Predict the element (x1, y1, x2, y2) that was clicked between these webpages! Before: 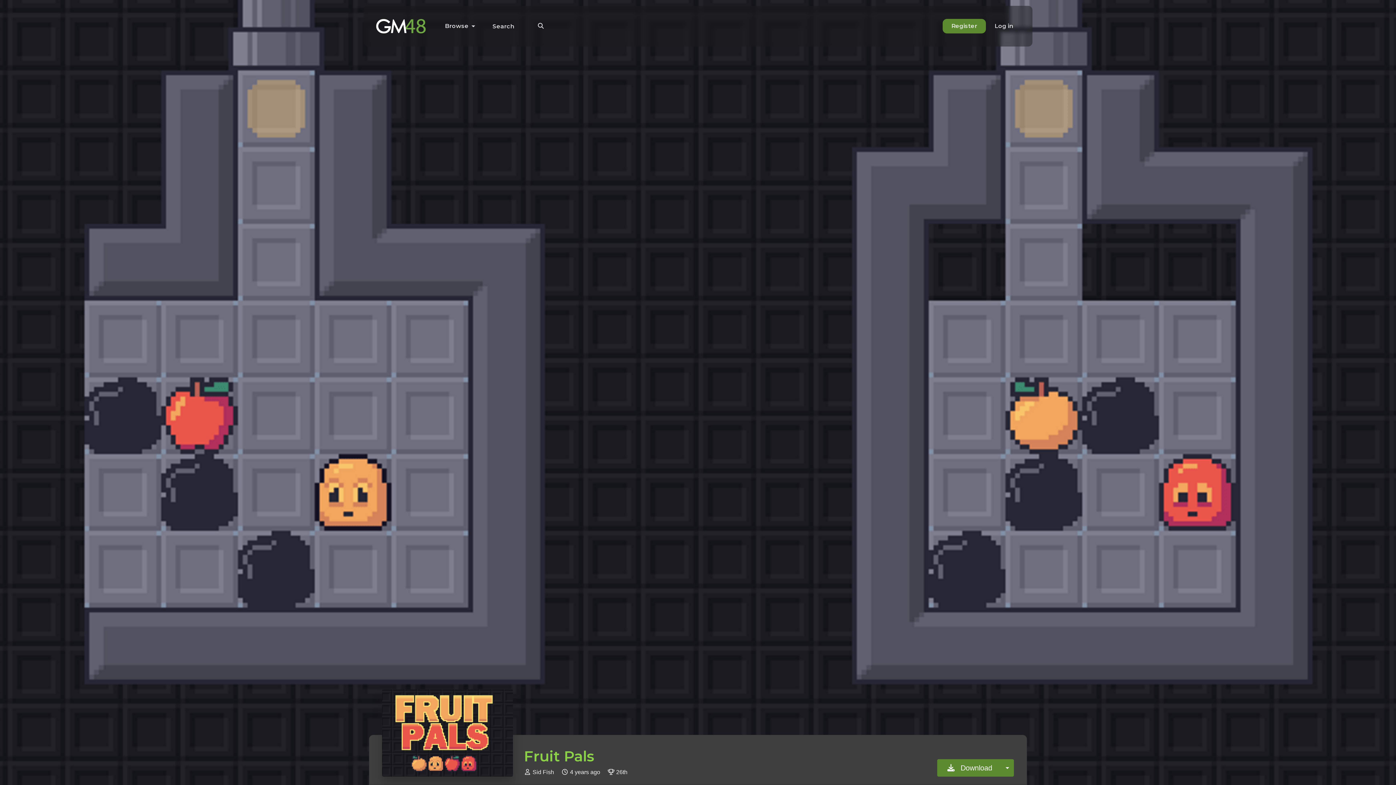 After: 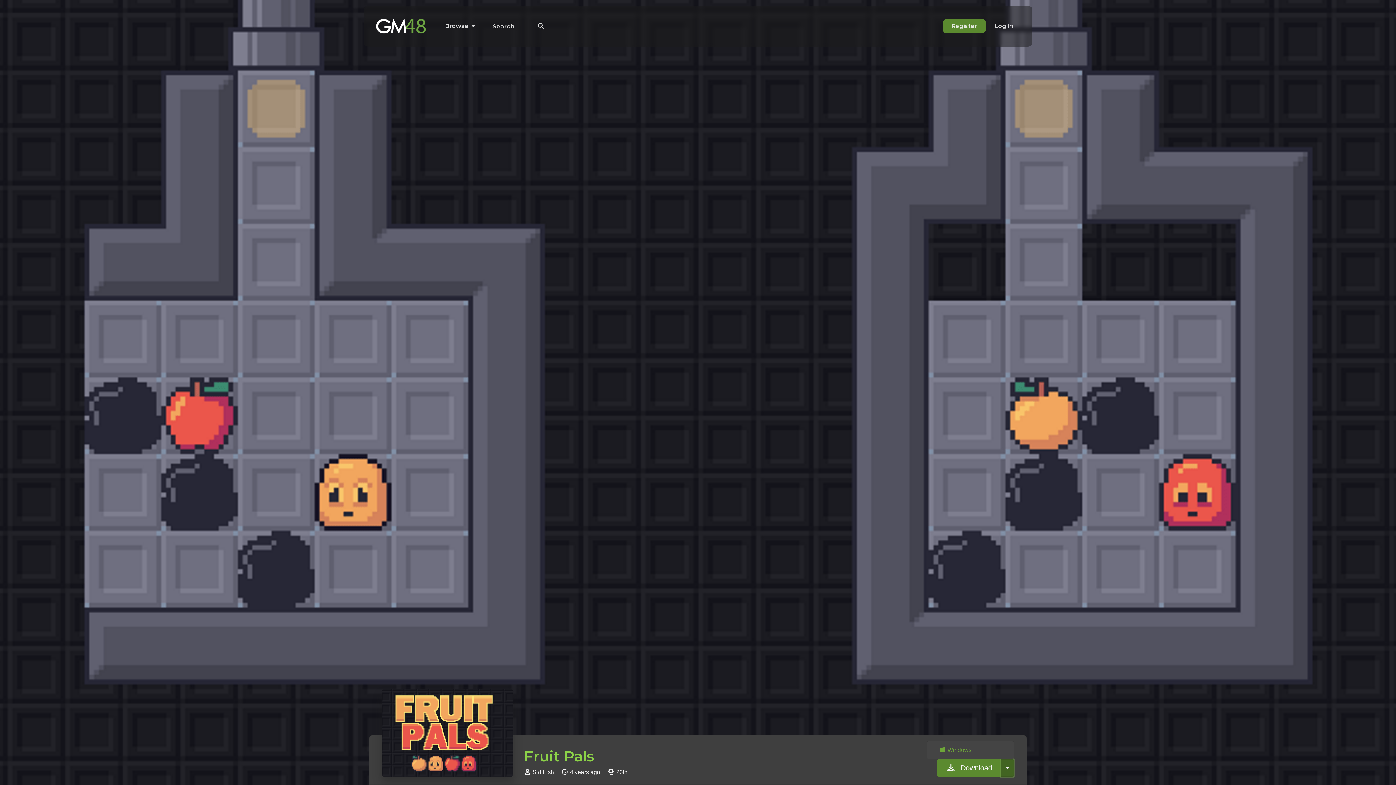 Action: bbox: (1001, 759, 1014, 777) label: Additional download options